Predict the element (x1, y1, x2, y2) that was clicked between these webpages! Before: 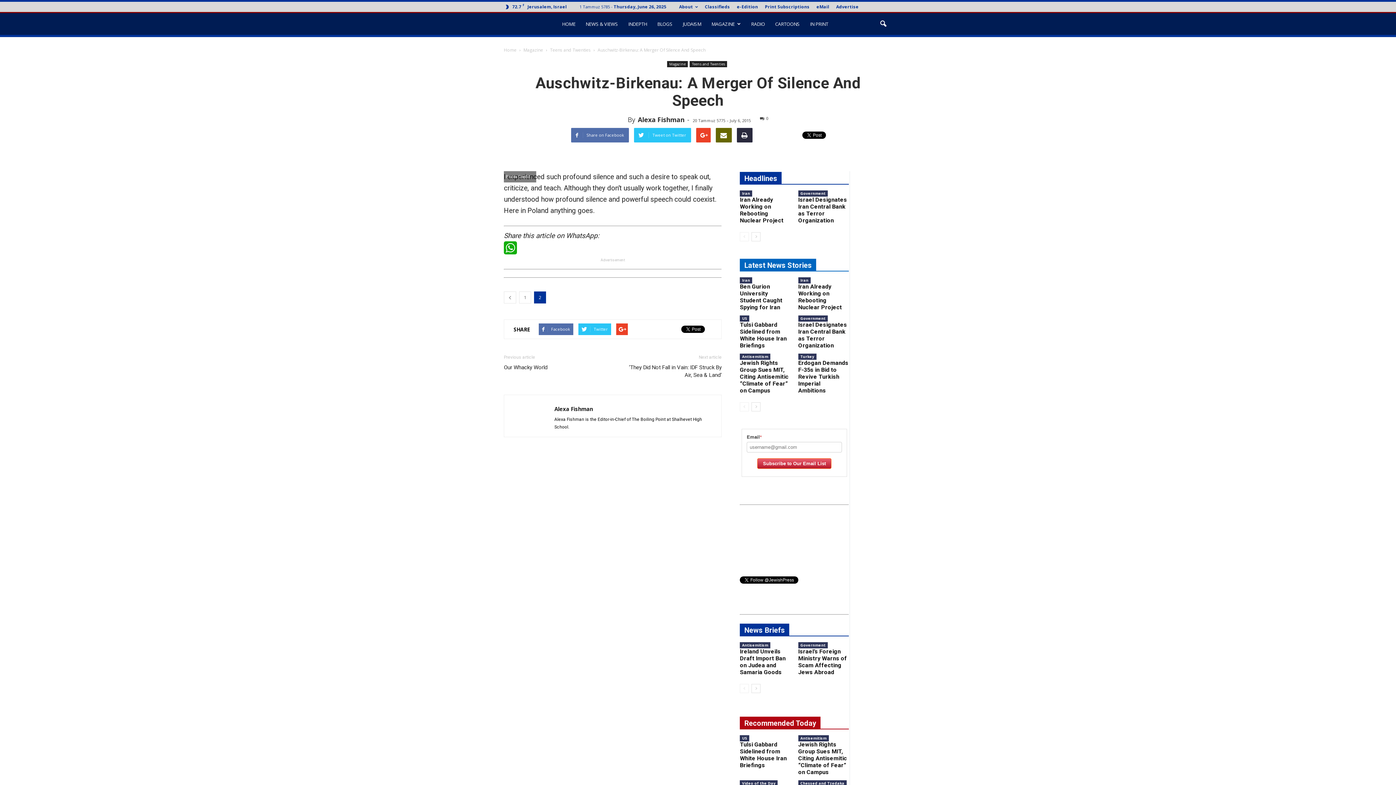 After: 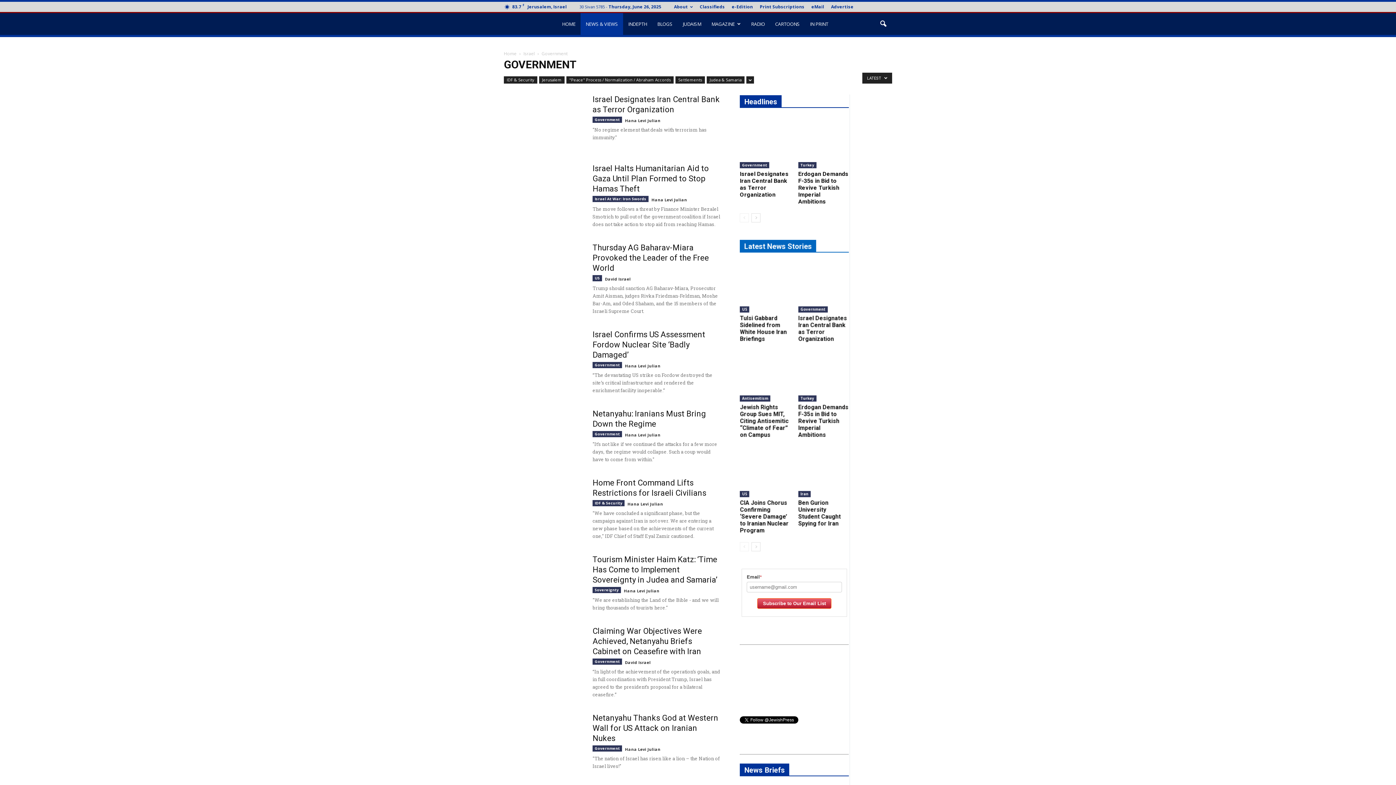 Action: label: Government bbox: (798, 315, 827, 321)